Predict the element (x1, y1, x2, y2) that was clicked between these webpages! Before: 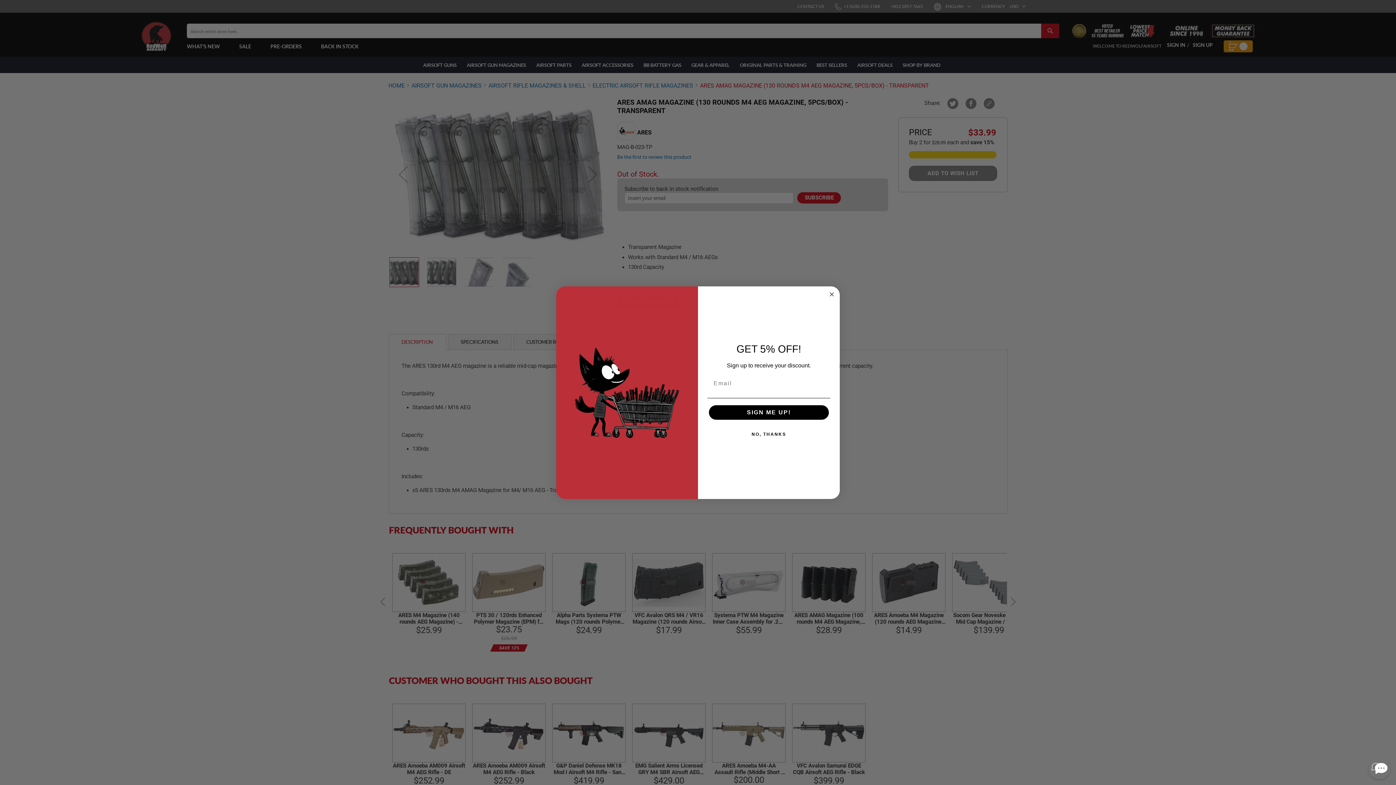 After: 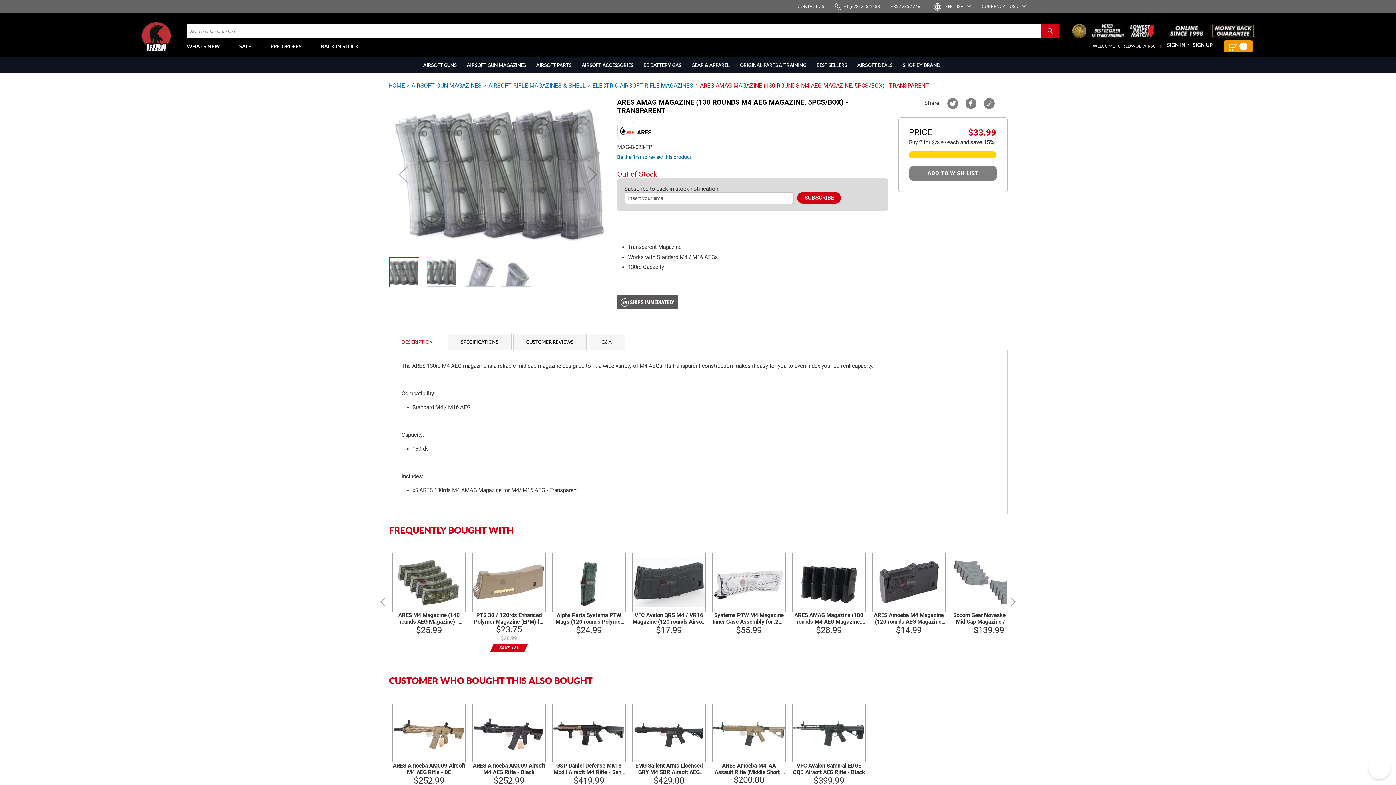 Action: label: Close dialog bbox: (827, 290, 836, 298)